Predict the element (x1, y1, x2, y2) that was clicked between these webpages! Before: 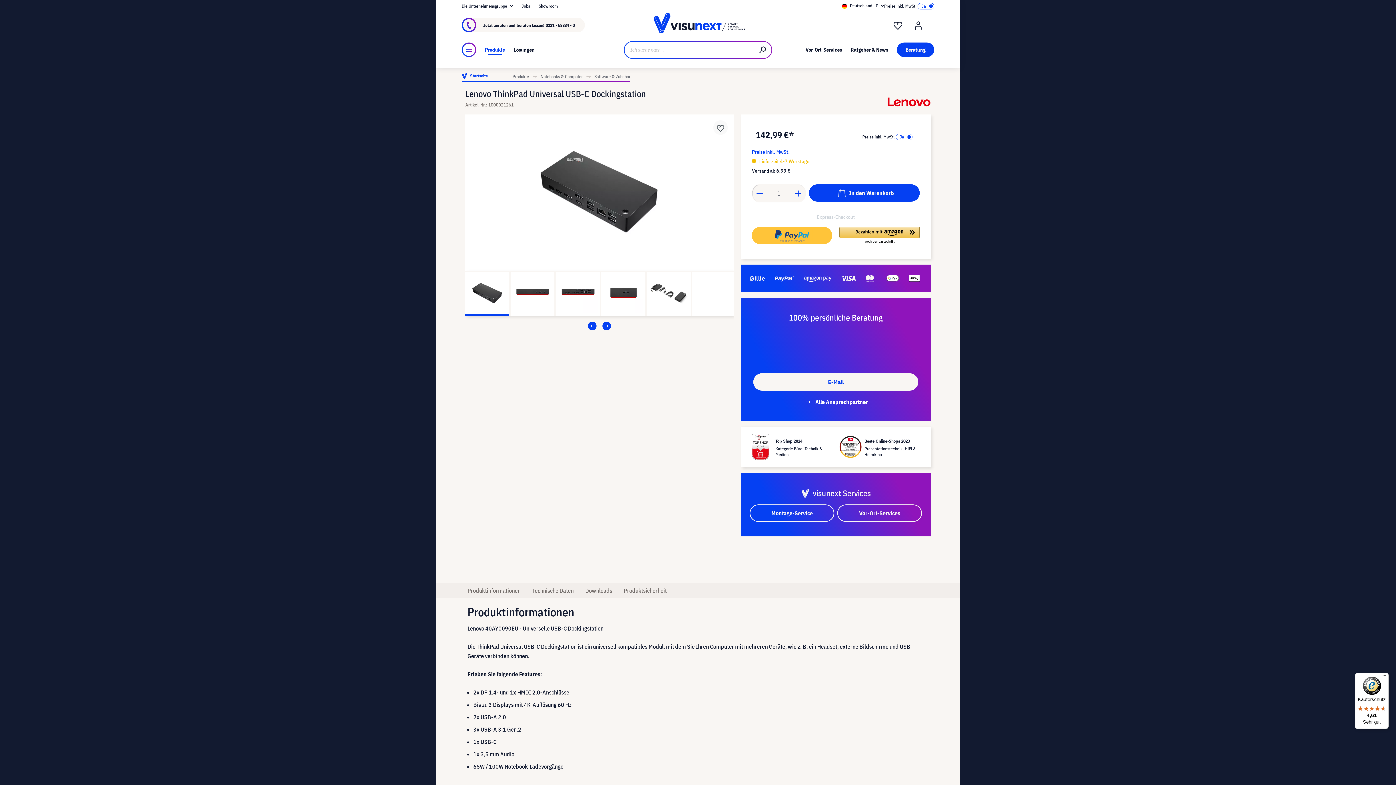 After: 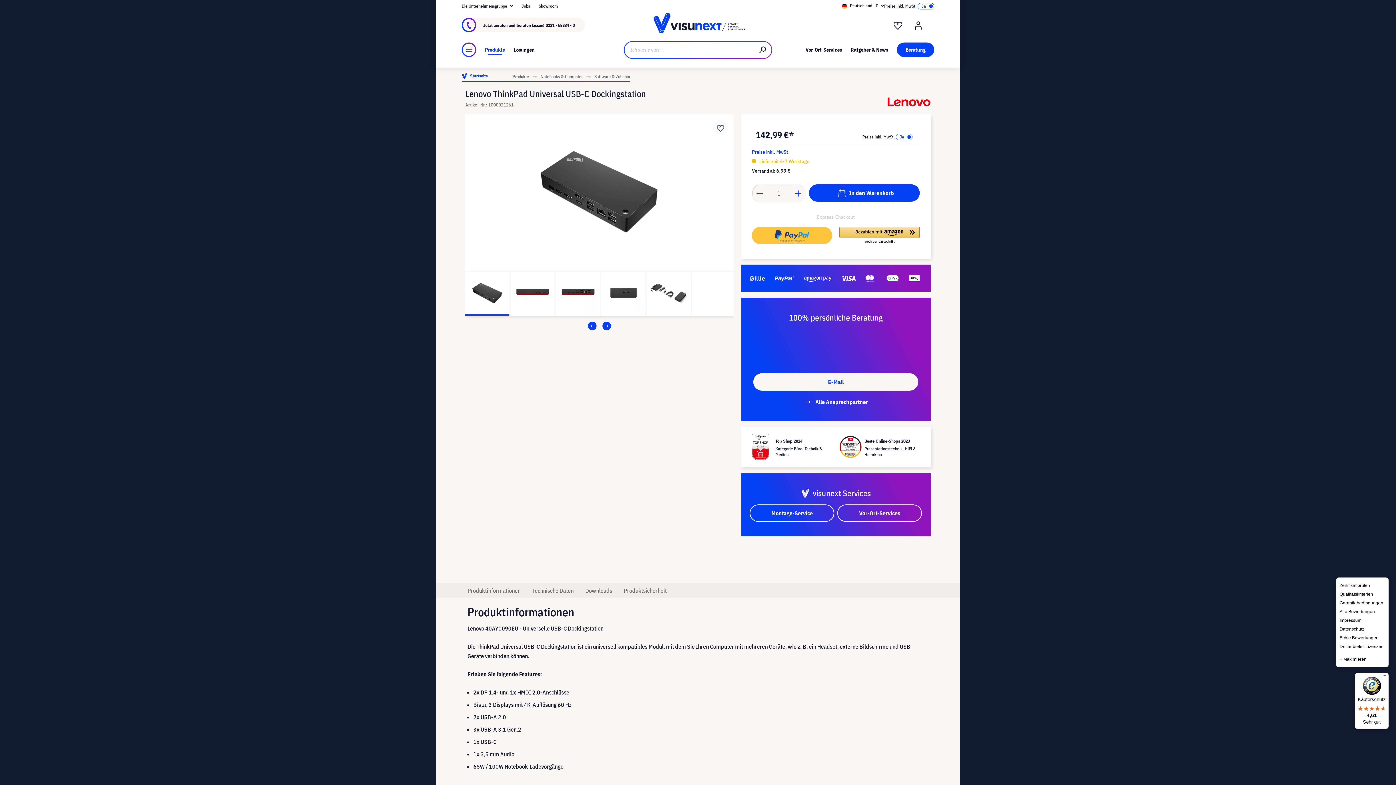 Action: label: Menü bbox: (1380, 673, 1389, 681)